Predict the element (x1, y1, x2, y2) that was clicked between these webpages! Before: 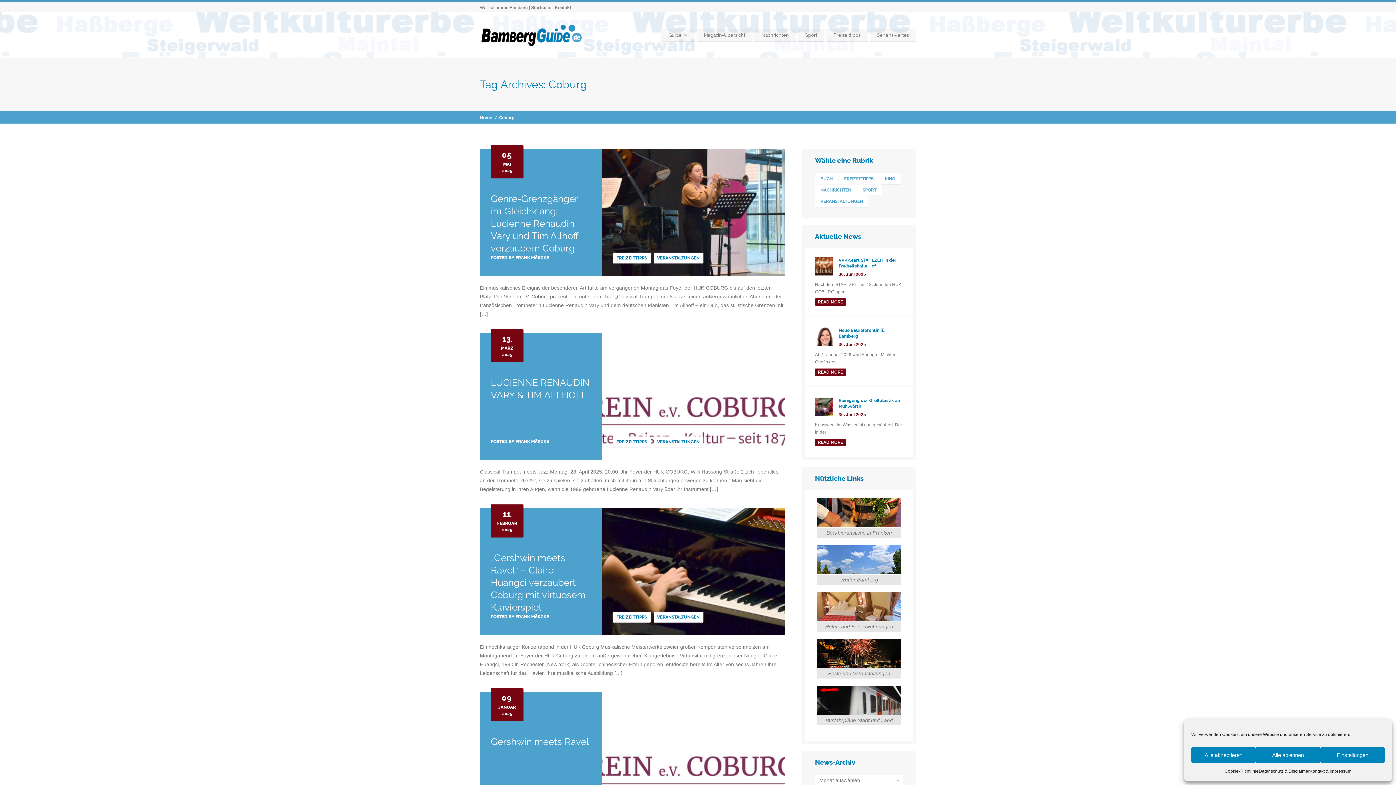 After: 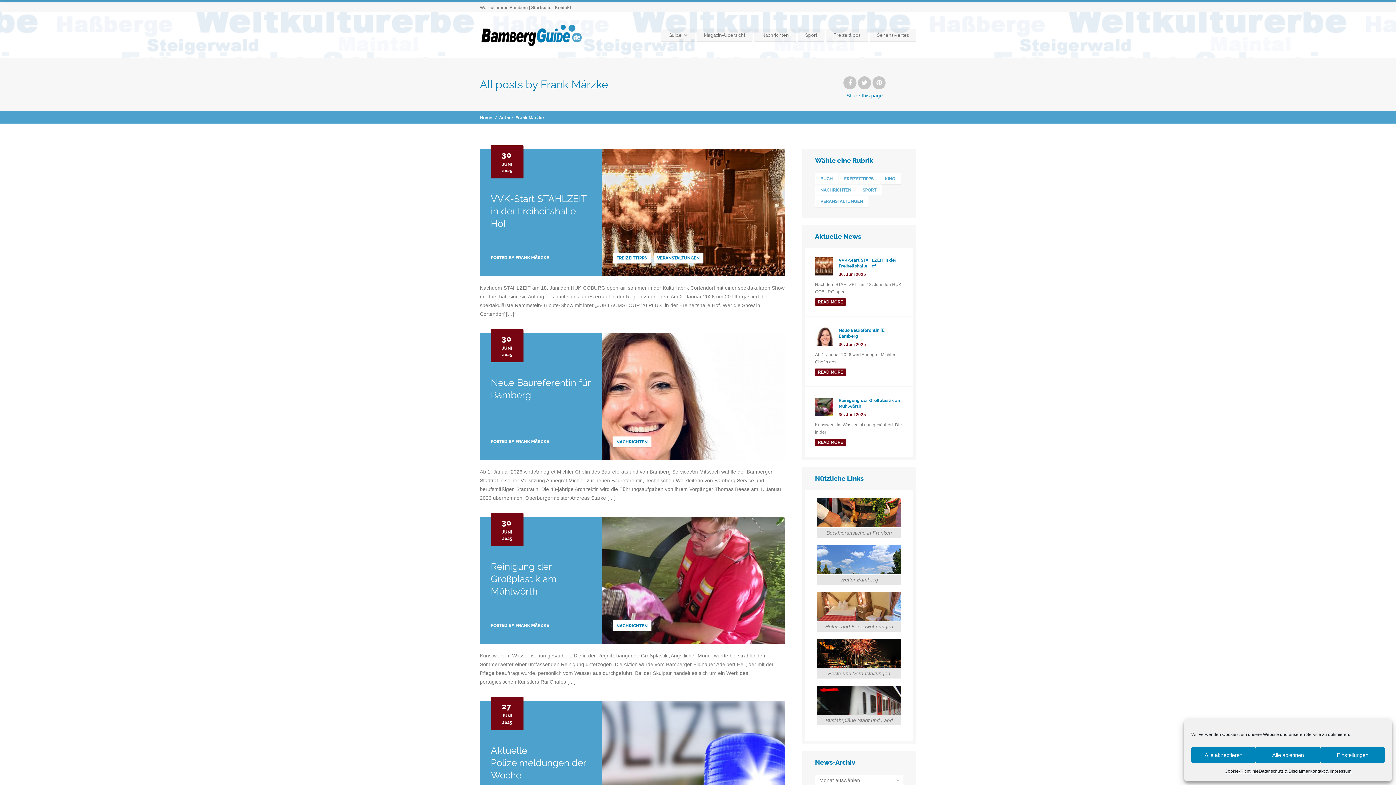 Action: bbox: (490, 255, 549, 260) label: POSTED BY FRANK MÄRZKE